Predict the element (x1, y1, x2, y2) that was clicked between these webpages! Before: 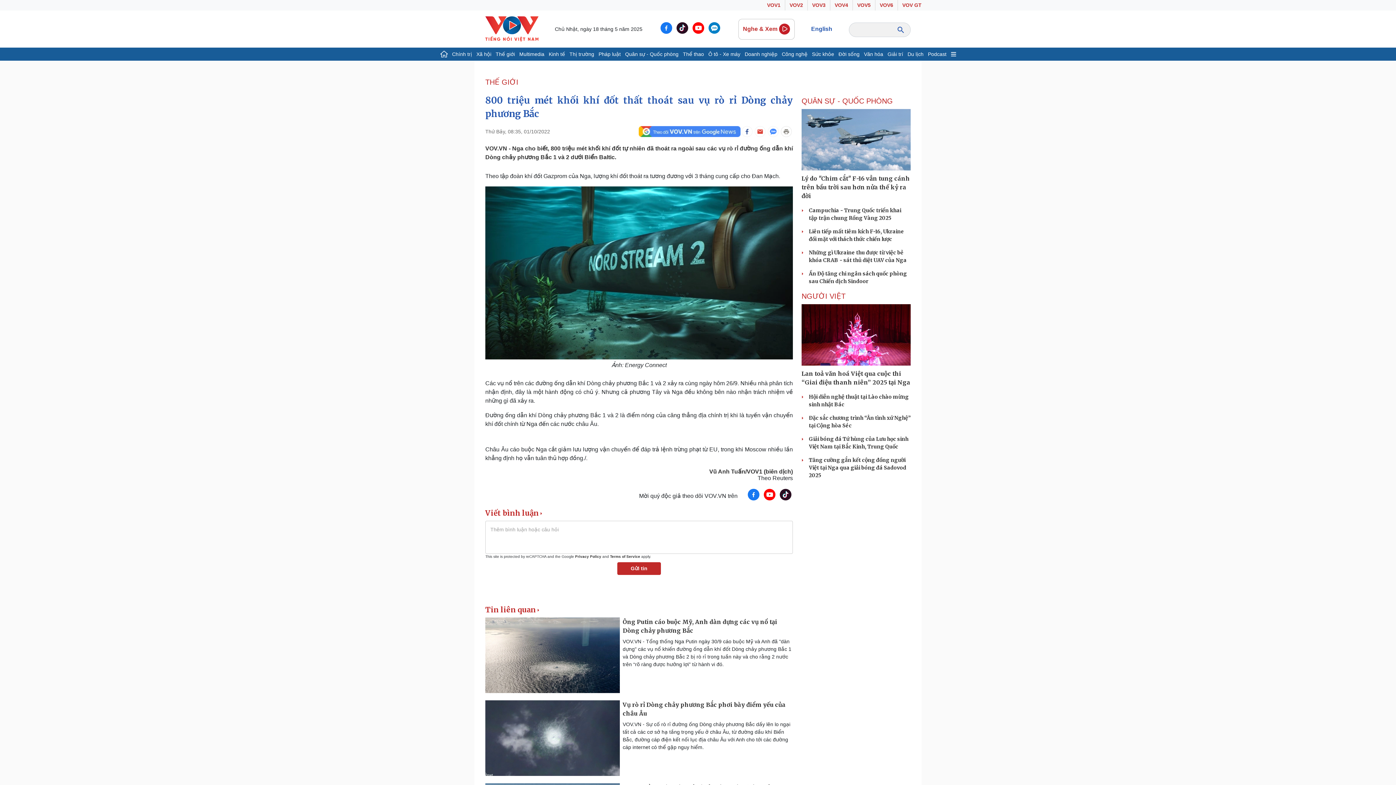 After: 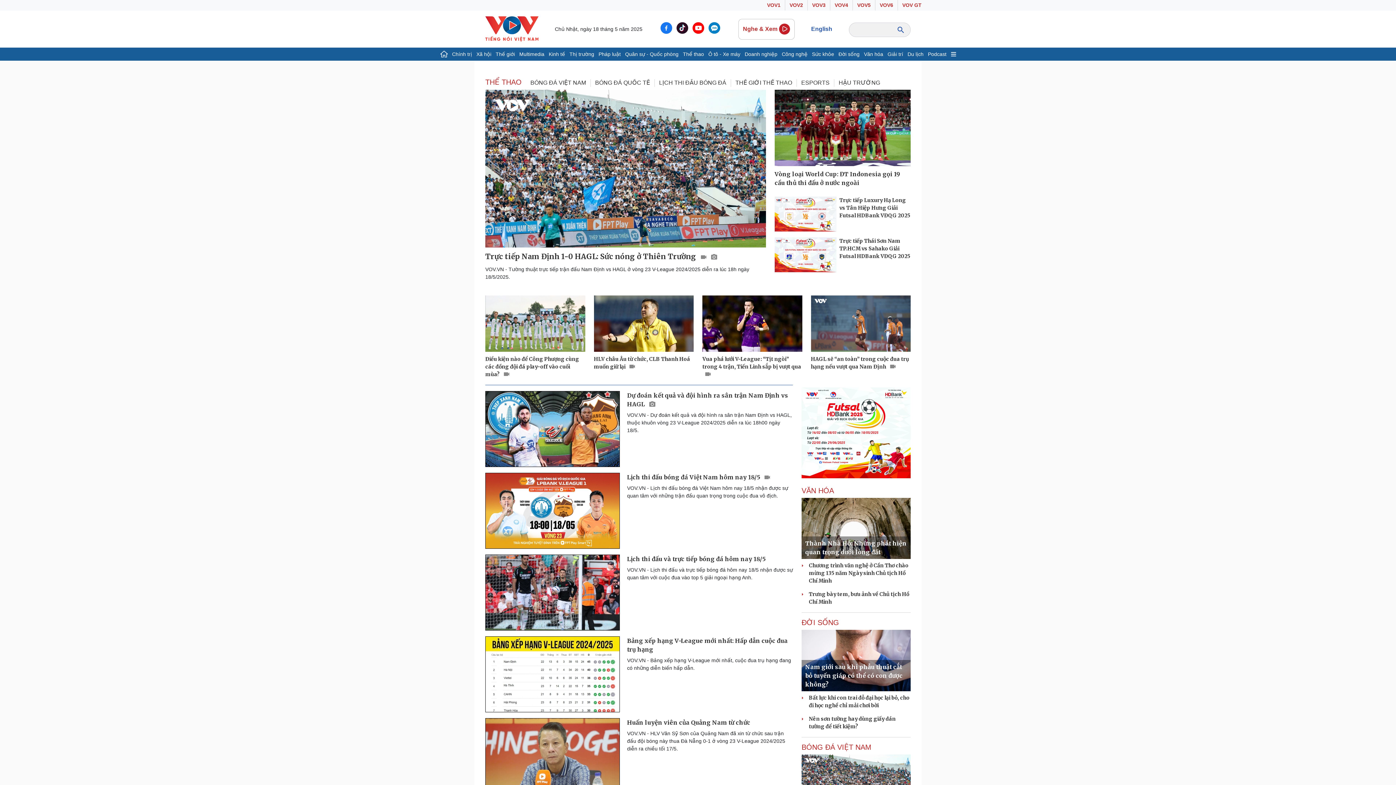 Action: bbox: (680, 47, 706, 60) label: Thể thao